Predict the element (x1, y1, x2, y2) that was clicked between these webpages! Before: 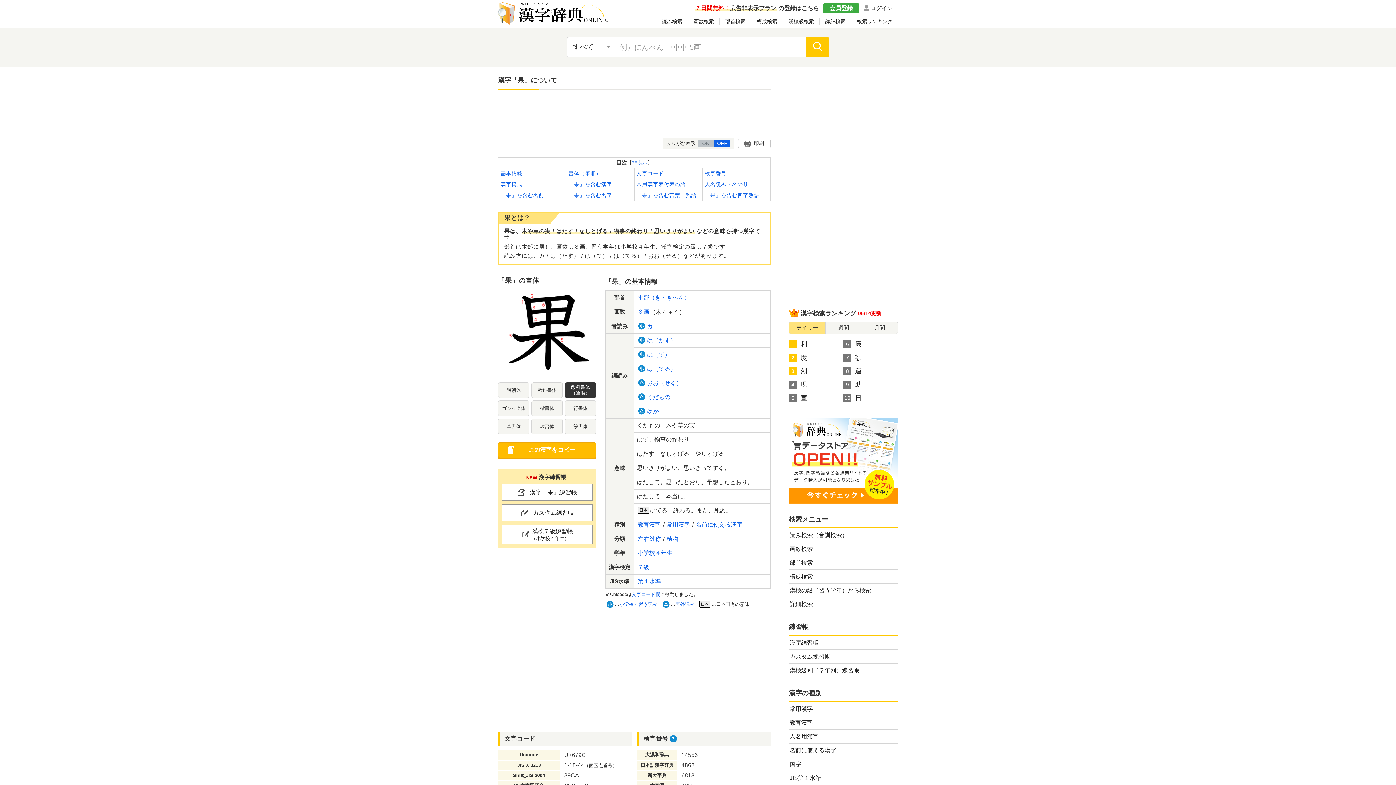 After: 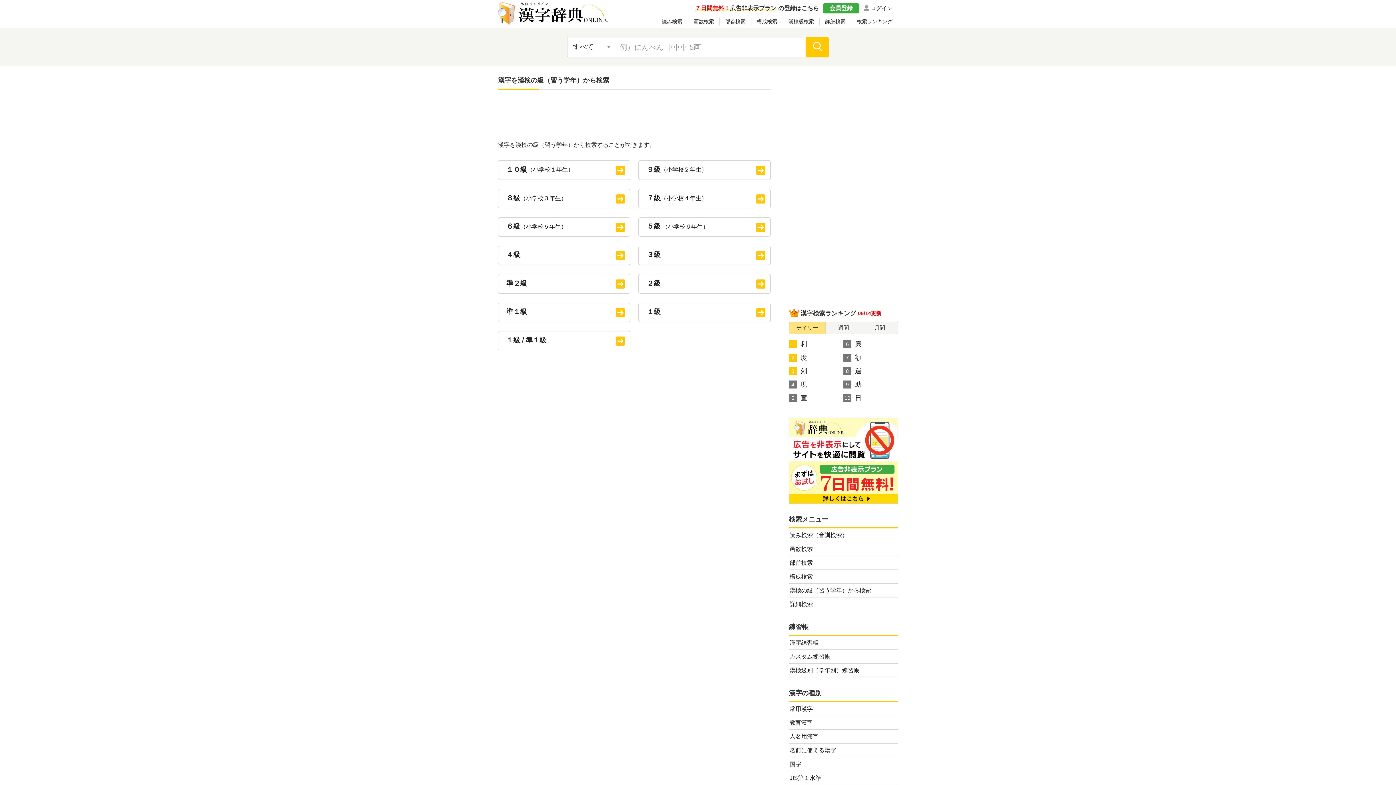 Action: label: 漢検級検索 bbox: (788, 17, 814, 25)